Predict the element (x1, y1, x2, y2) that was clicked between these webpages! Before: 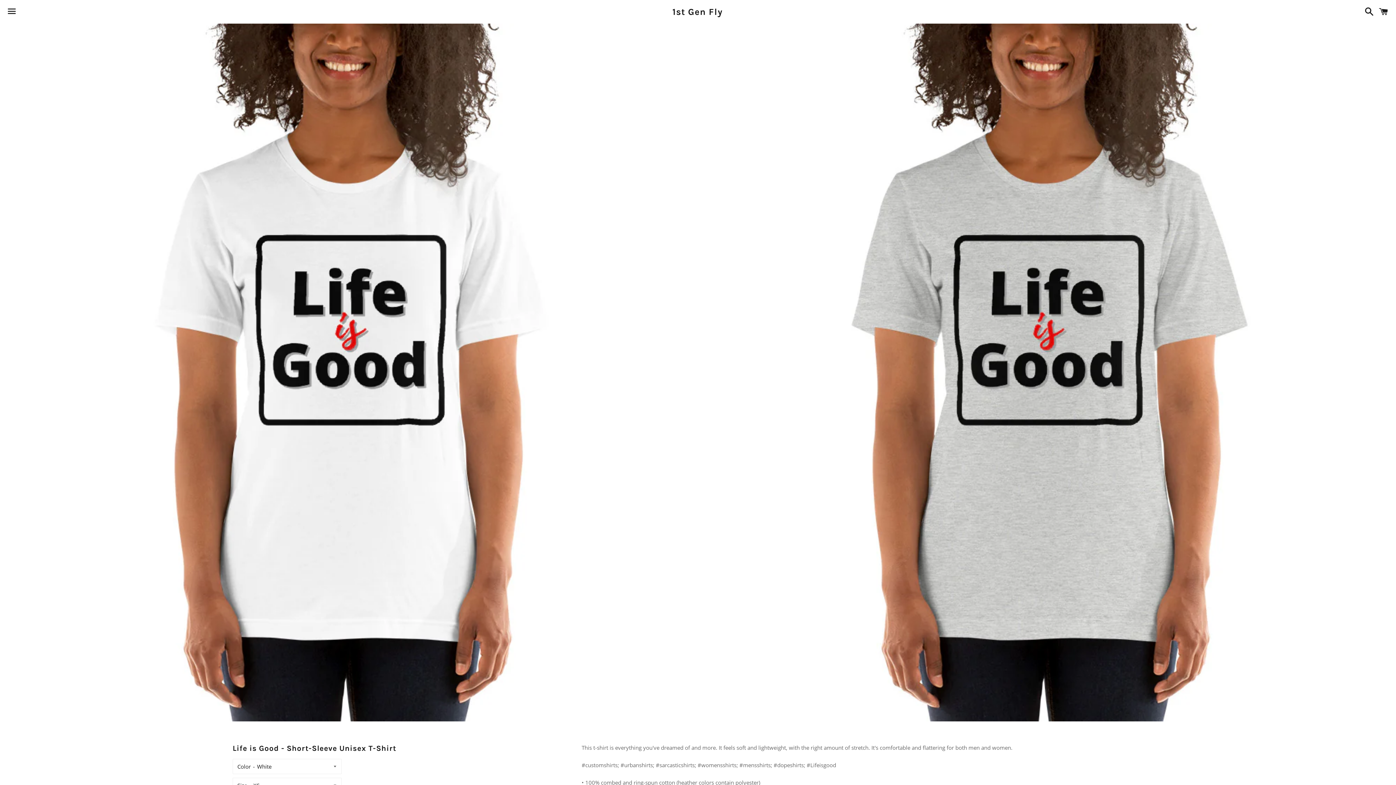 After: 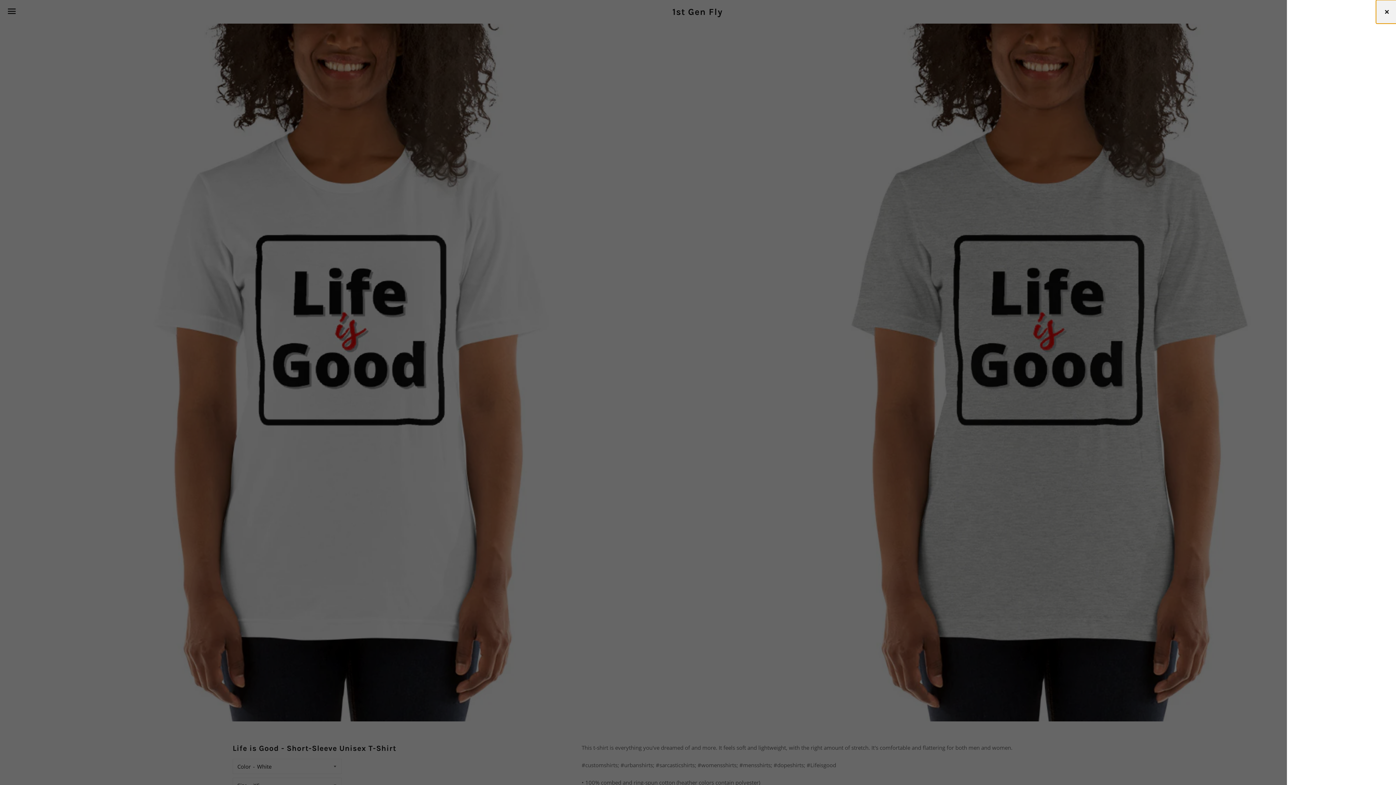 Action: label: Cart bbox: (1375, 0, 1392, 22)